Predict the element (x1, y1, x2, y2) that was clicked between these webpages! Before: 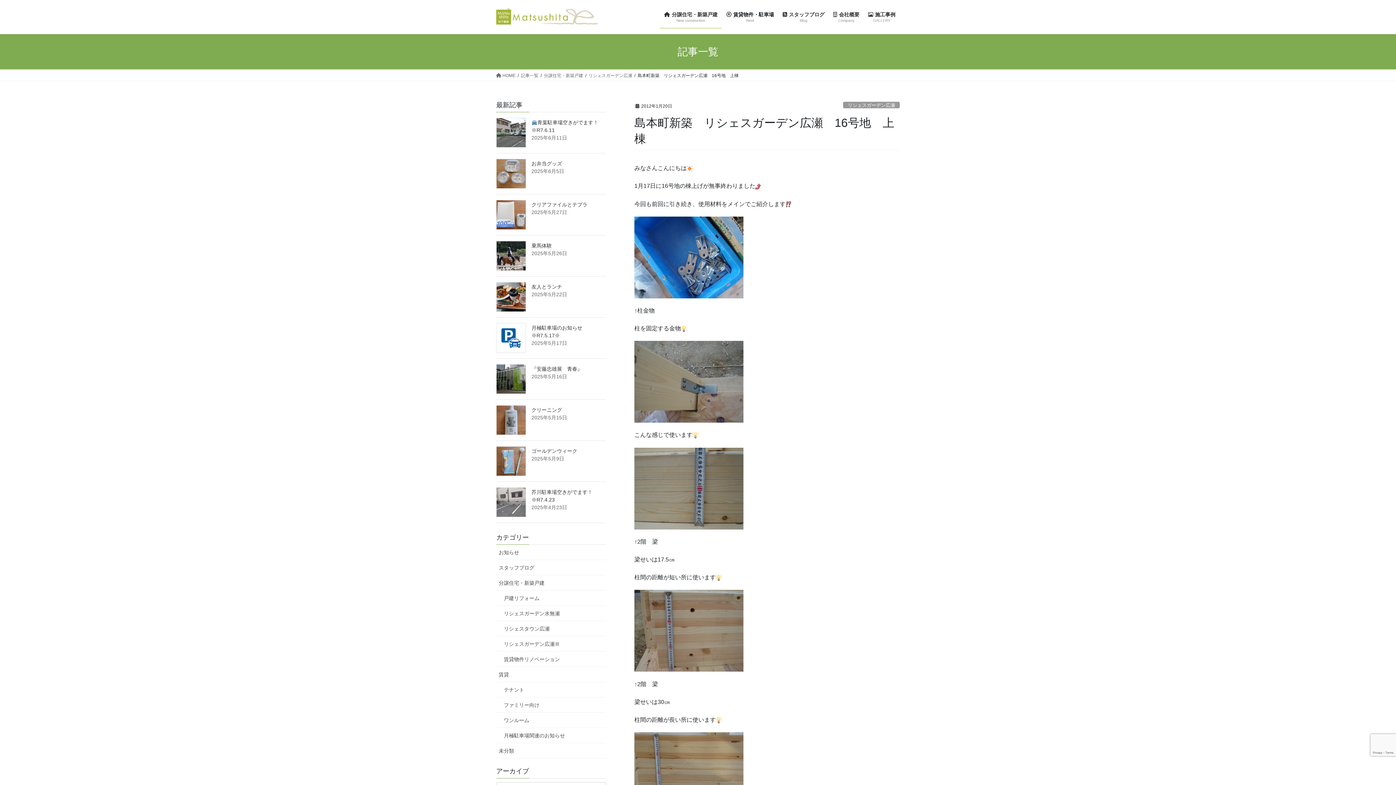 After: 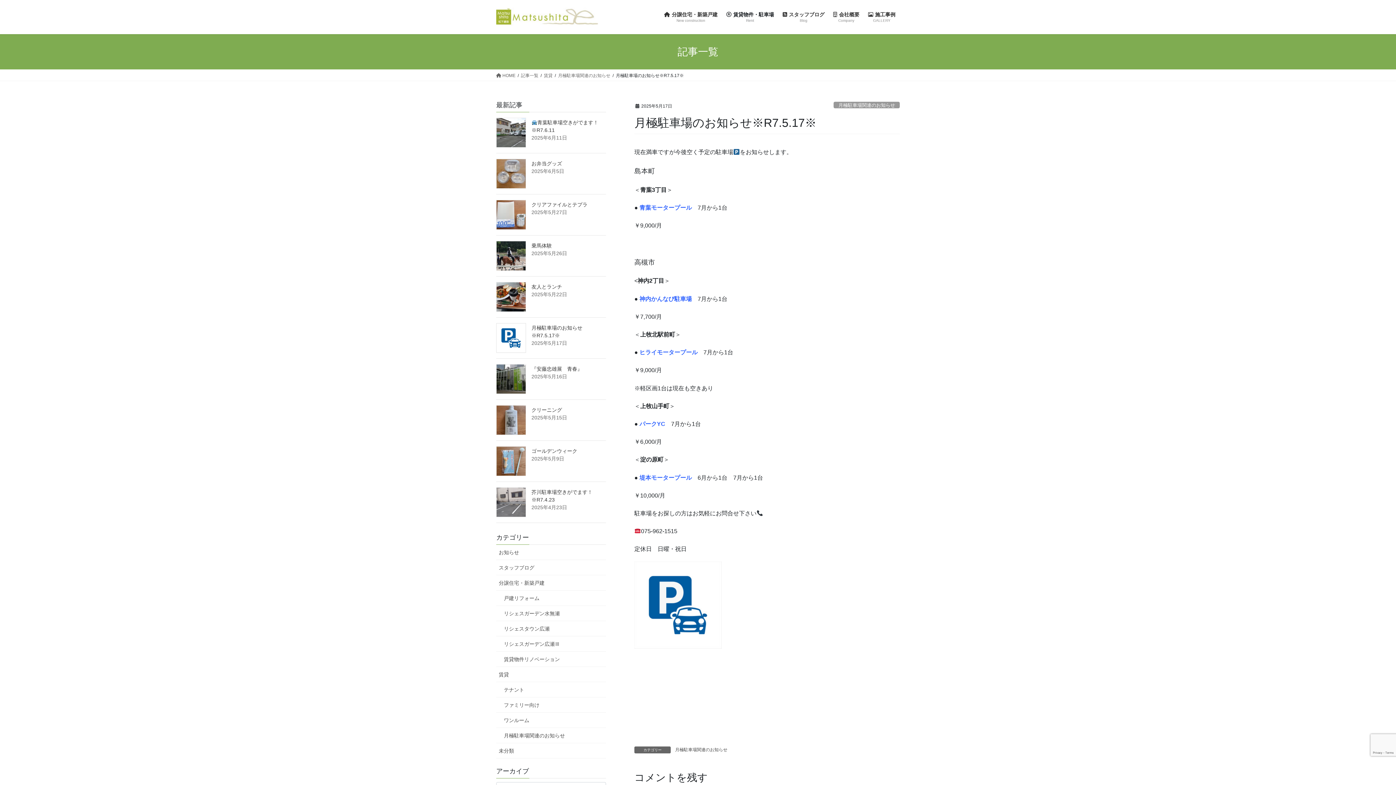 Action: bbox: (496, 323, 526, 353)